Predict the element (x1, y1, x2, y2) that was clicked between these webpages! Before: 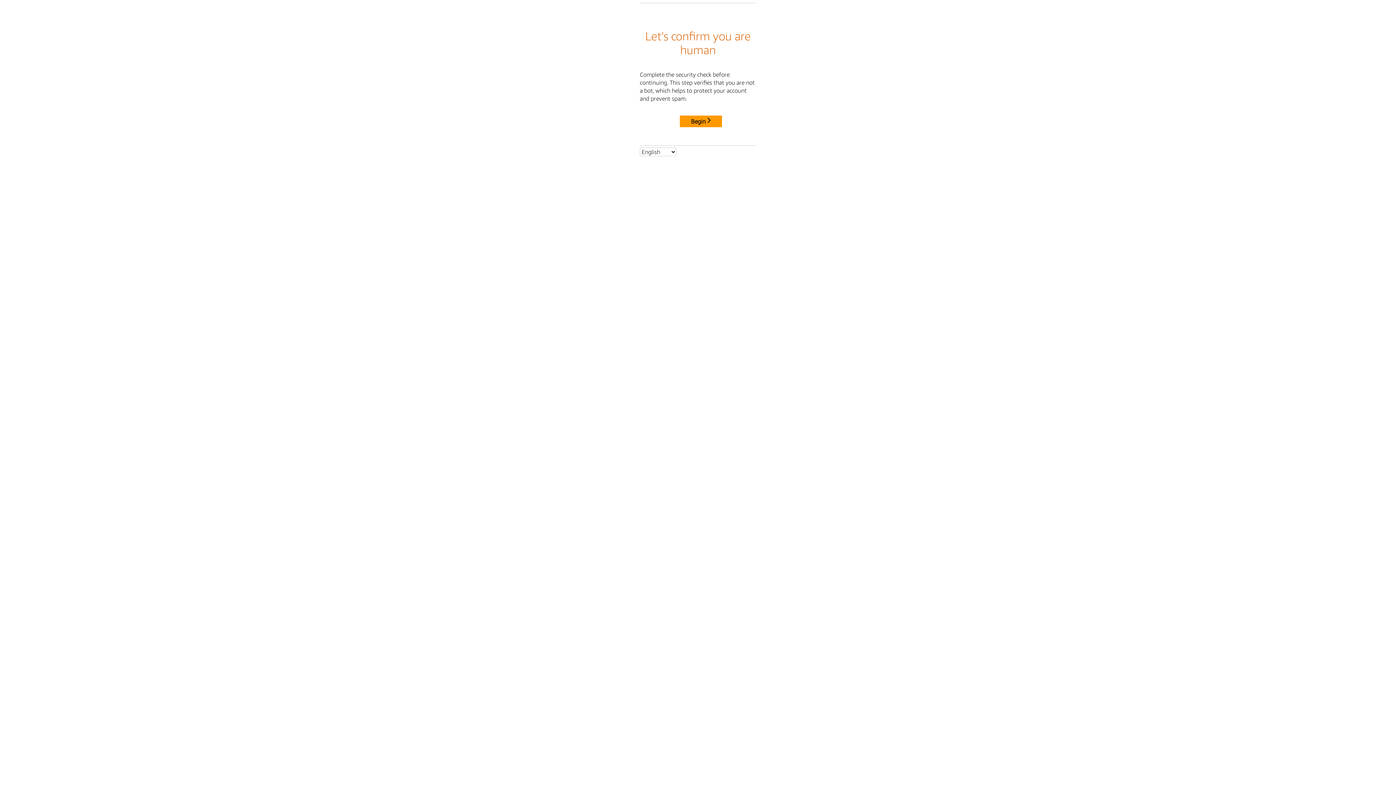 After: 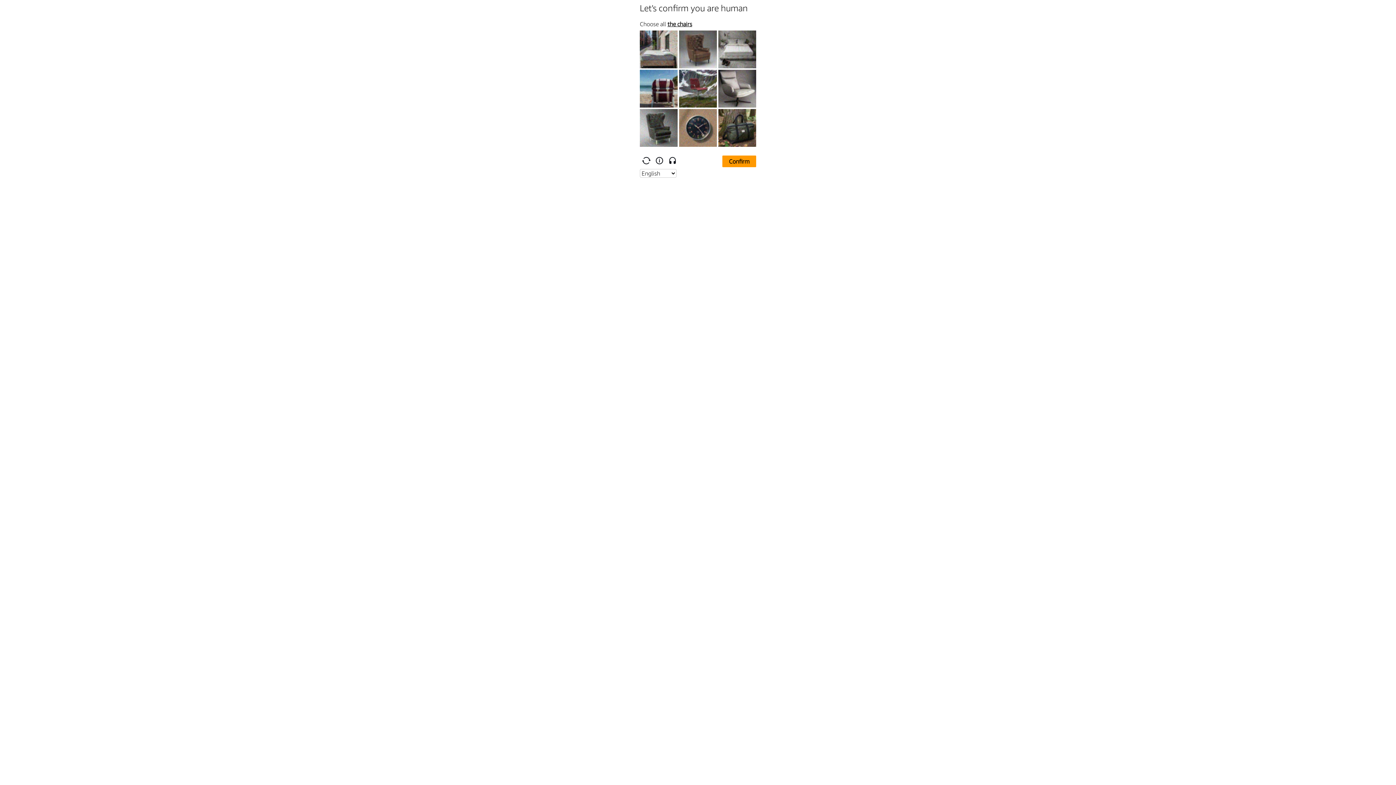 Action: label: Begin bbox: (680, 115, 722, 127)